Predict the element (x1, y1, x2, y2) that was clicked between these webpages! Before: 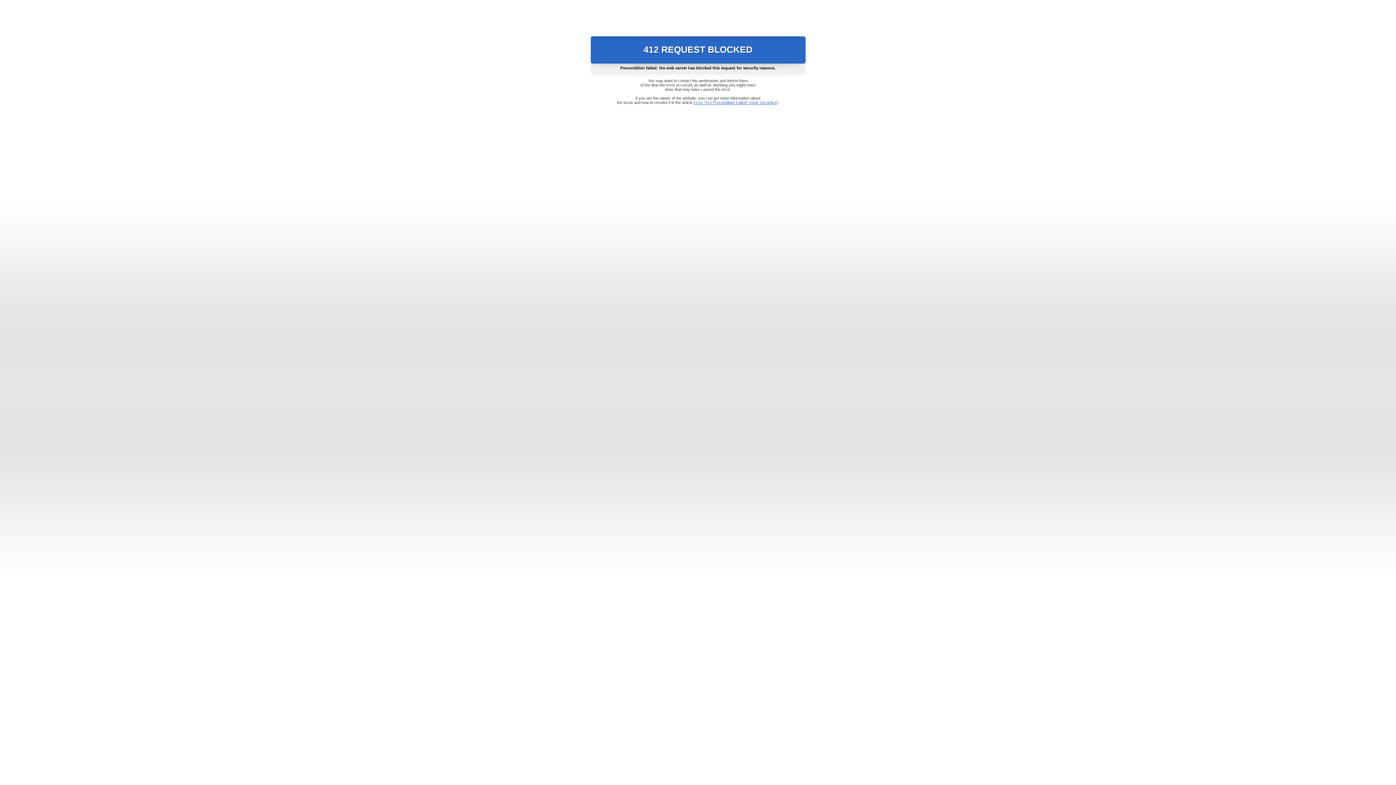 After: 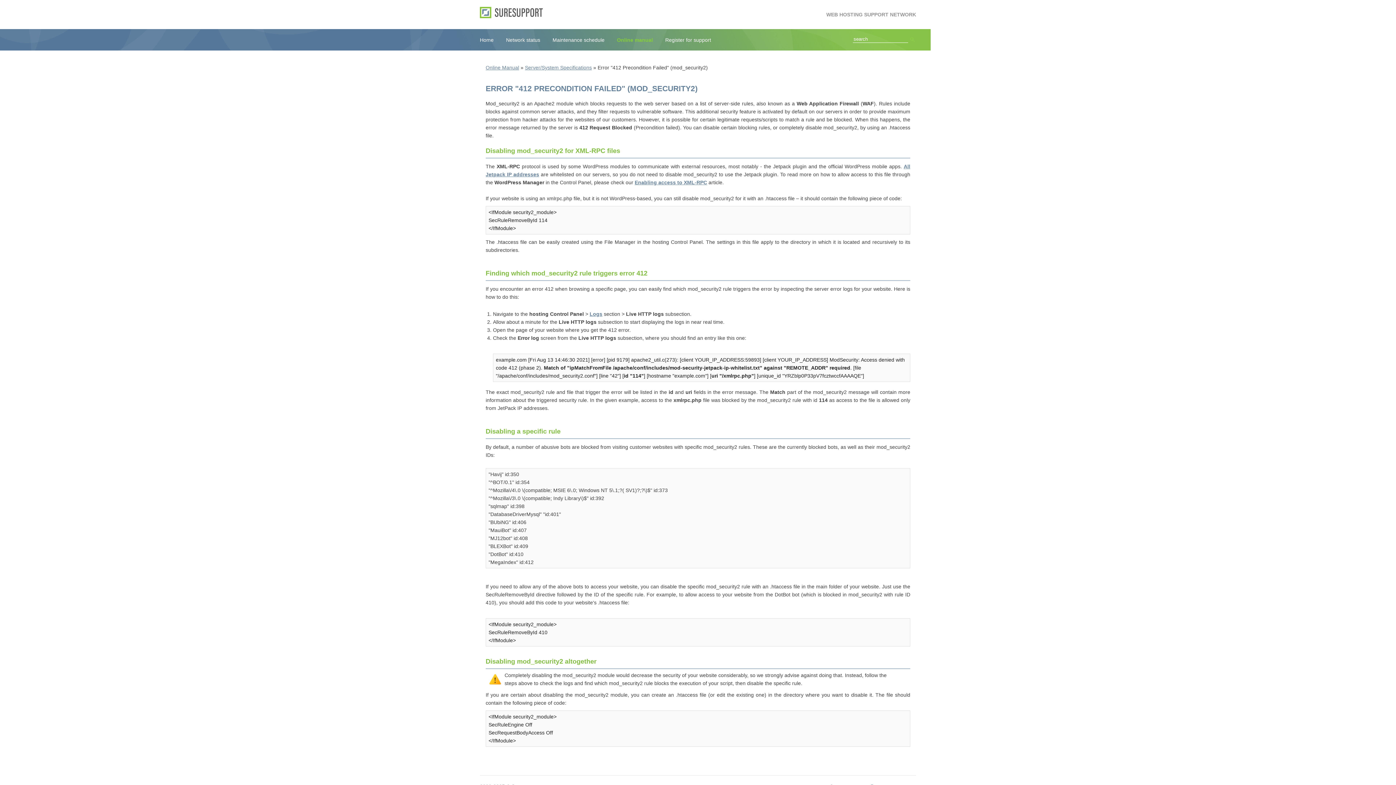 Action: label: Error "412 Precondition Failed" (mod_security2) bbox: (693, 100, 778, 104)